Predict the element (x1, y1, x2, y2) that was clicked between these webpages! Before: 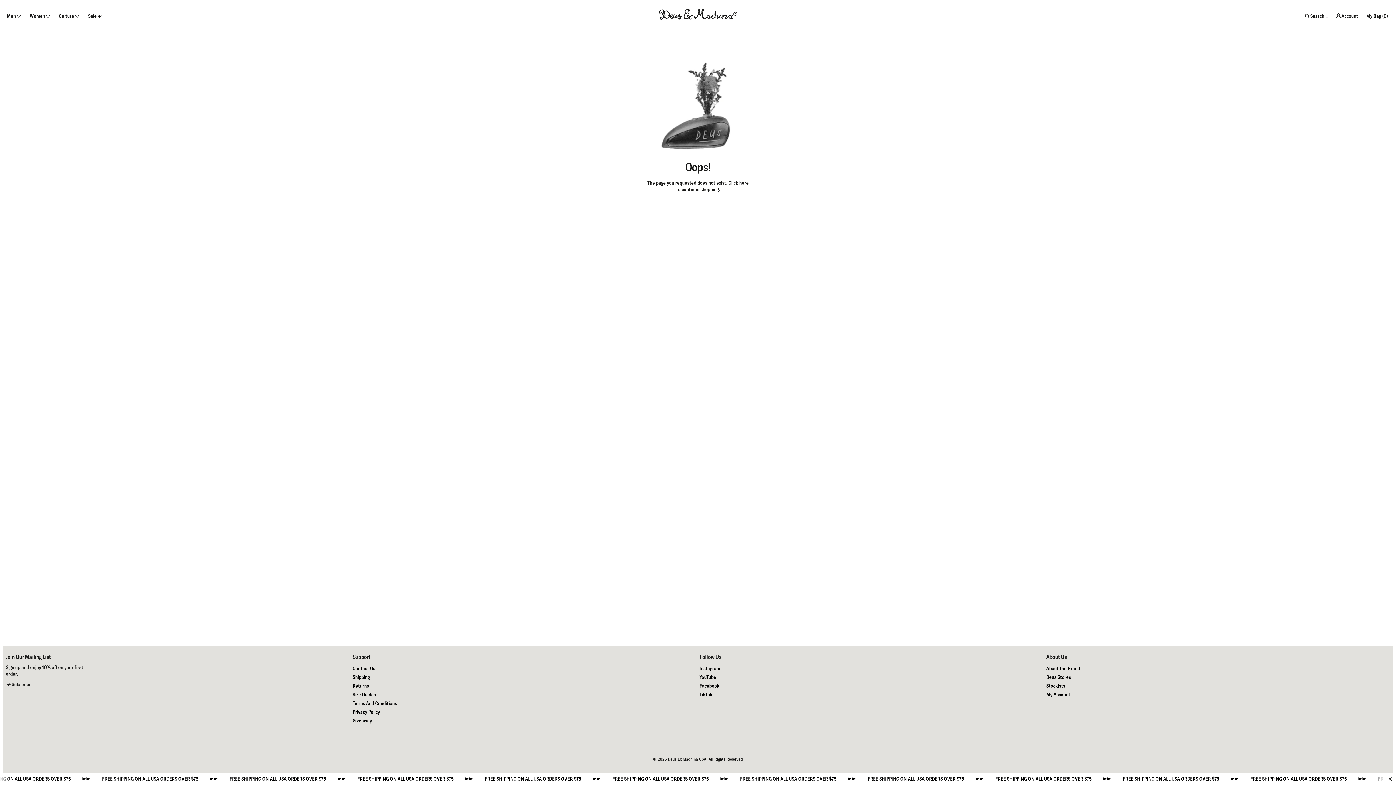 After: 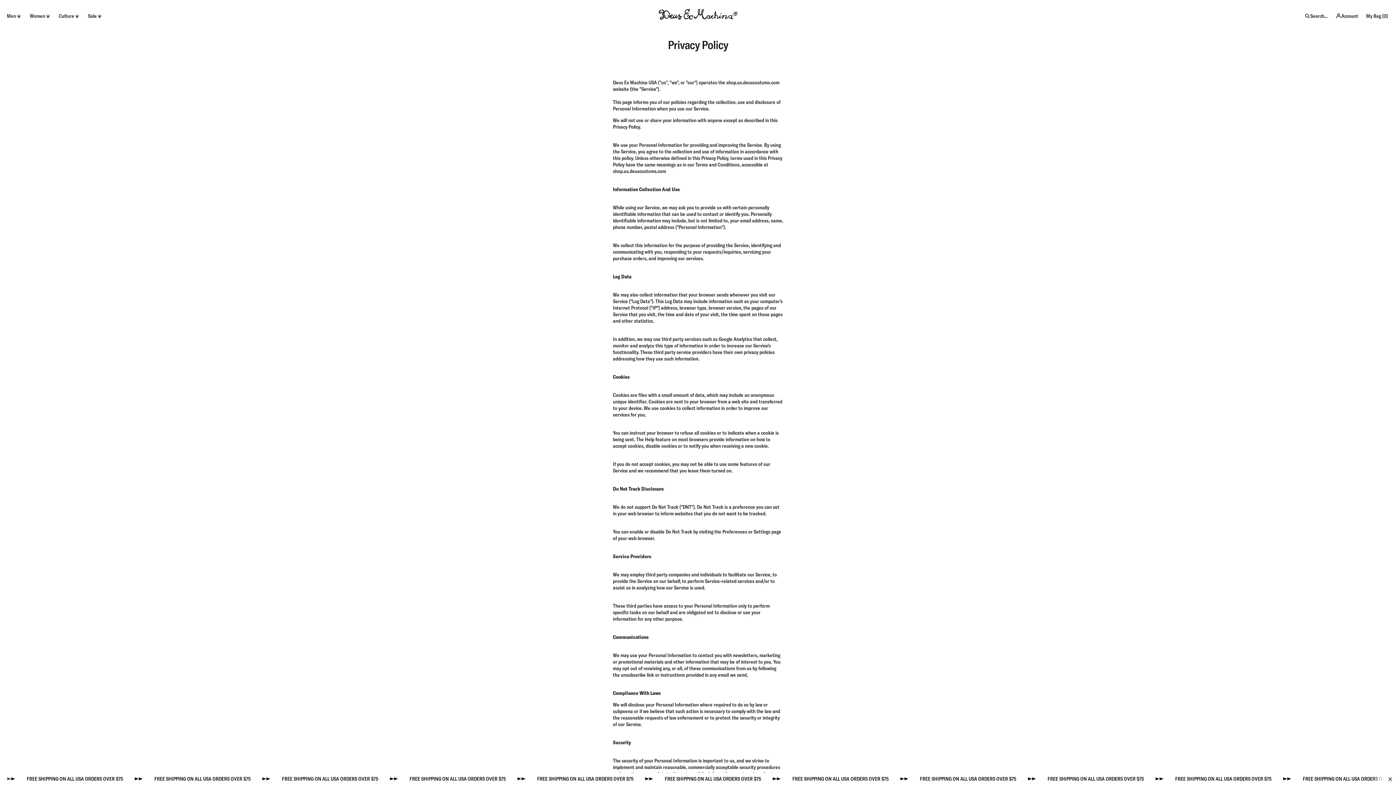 Action: label: Privacy Policy bbox: (352, 708, 380, 716)